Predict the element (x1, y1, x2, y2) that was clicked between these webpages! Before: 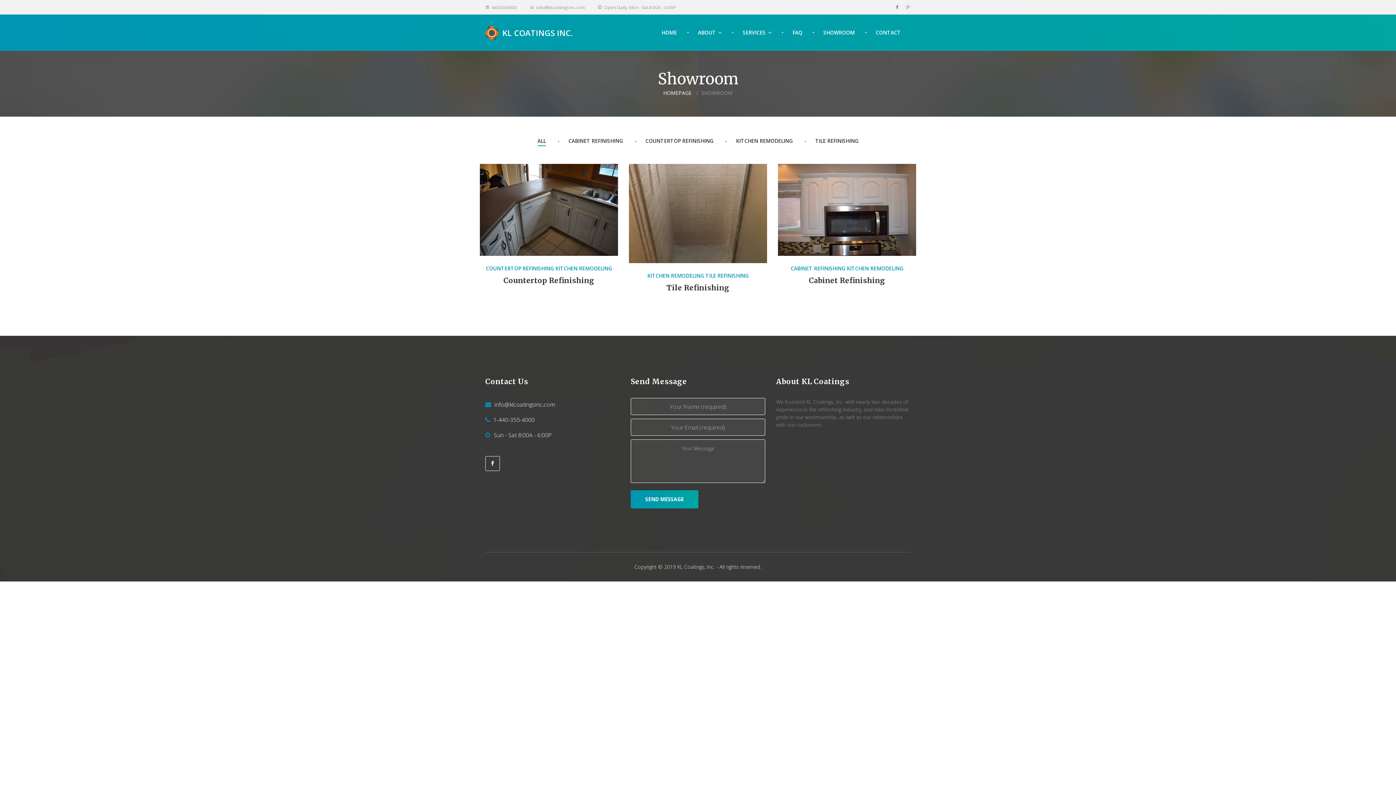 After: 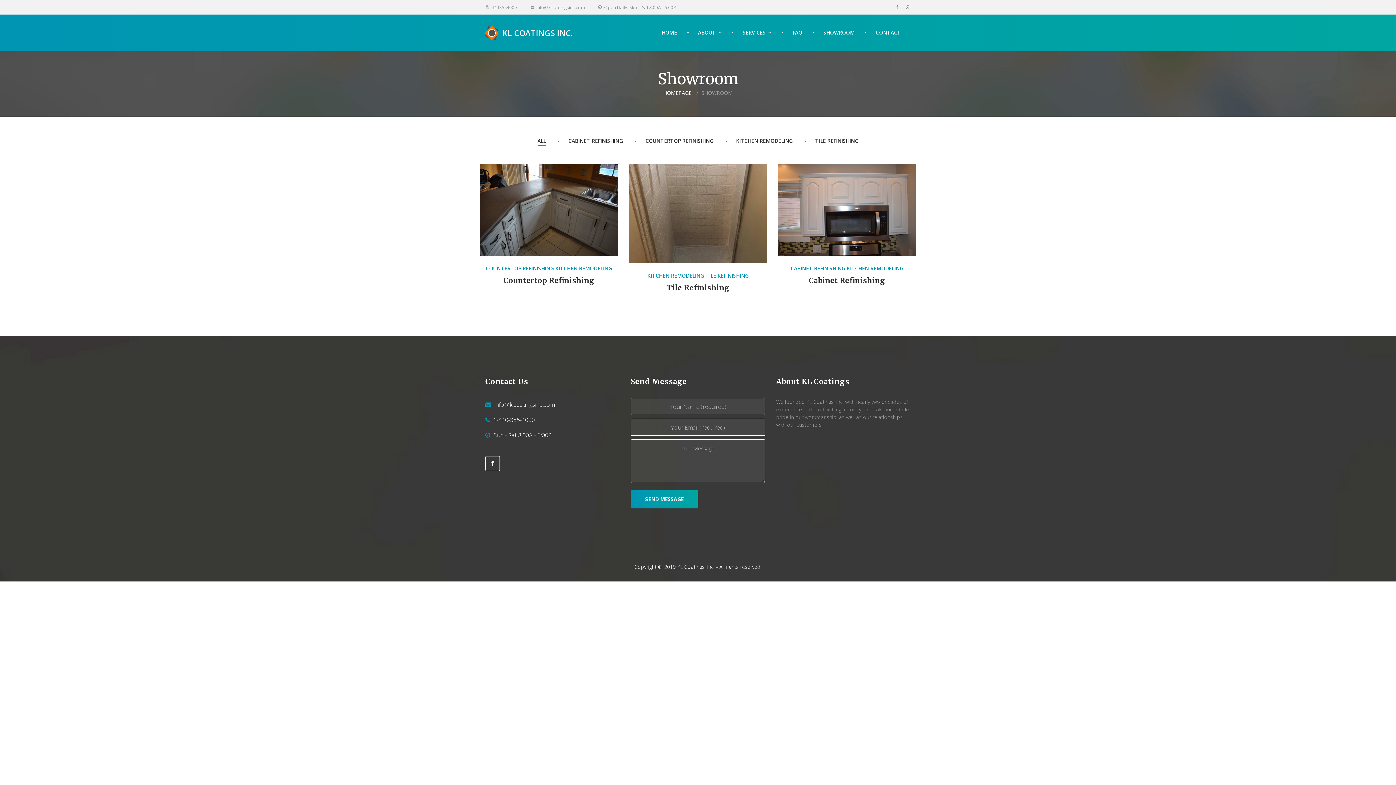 Action: bbox: (527, 134, 556, 148) label: ALL